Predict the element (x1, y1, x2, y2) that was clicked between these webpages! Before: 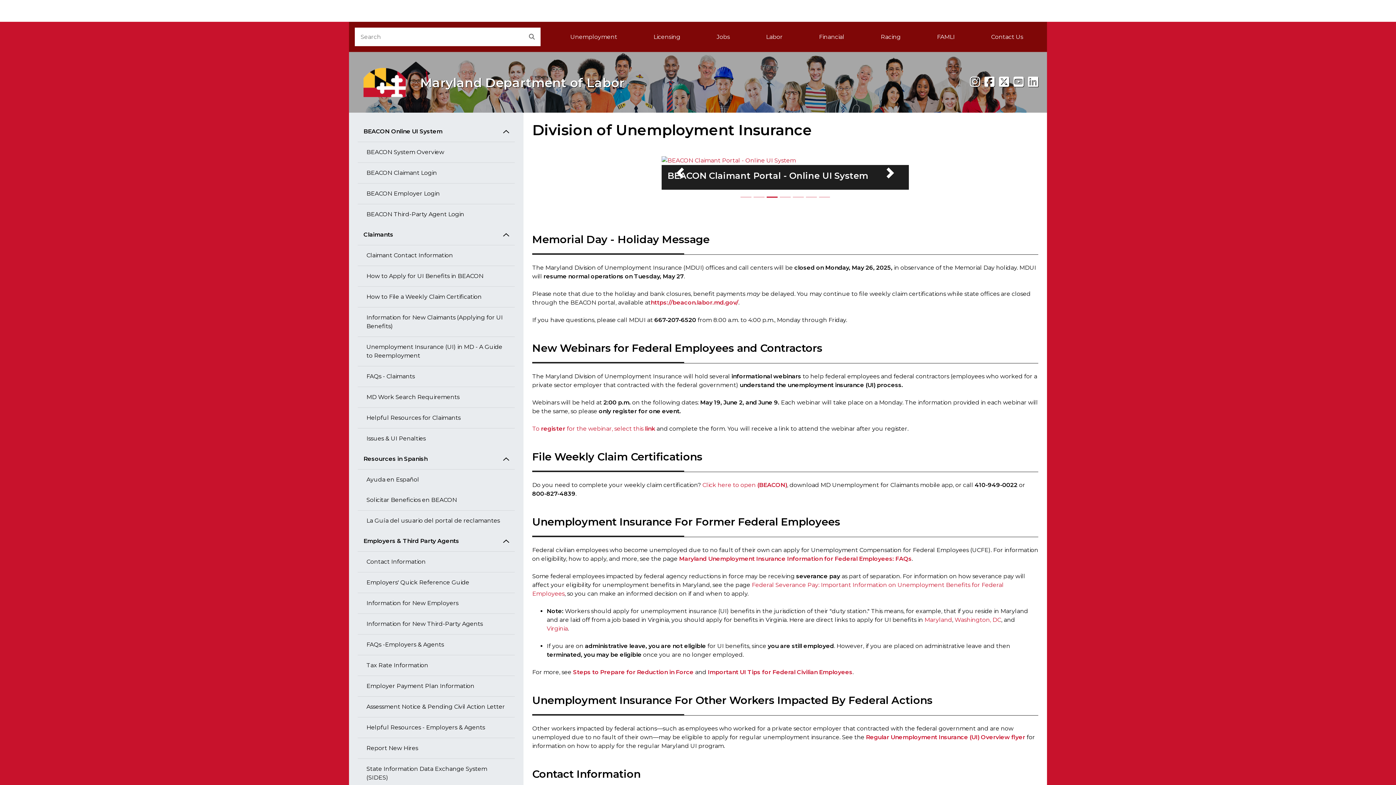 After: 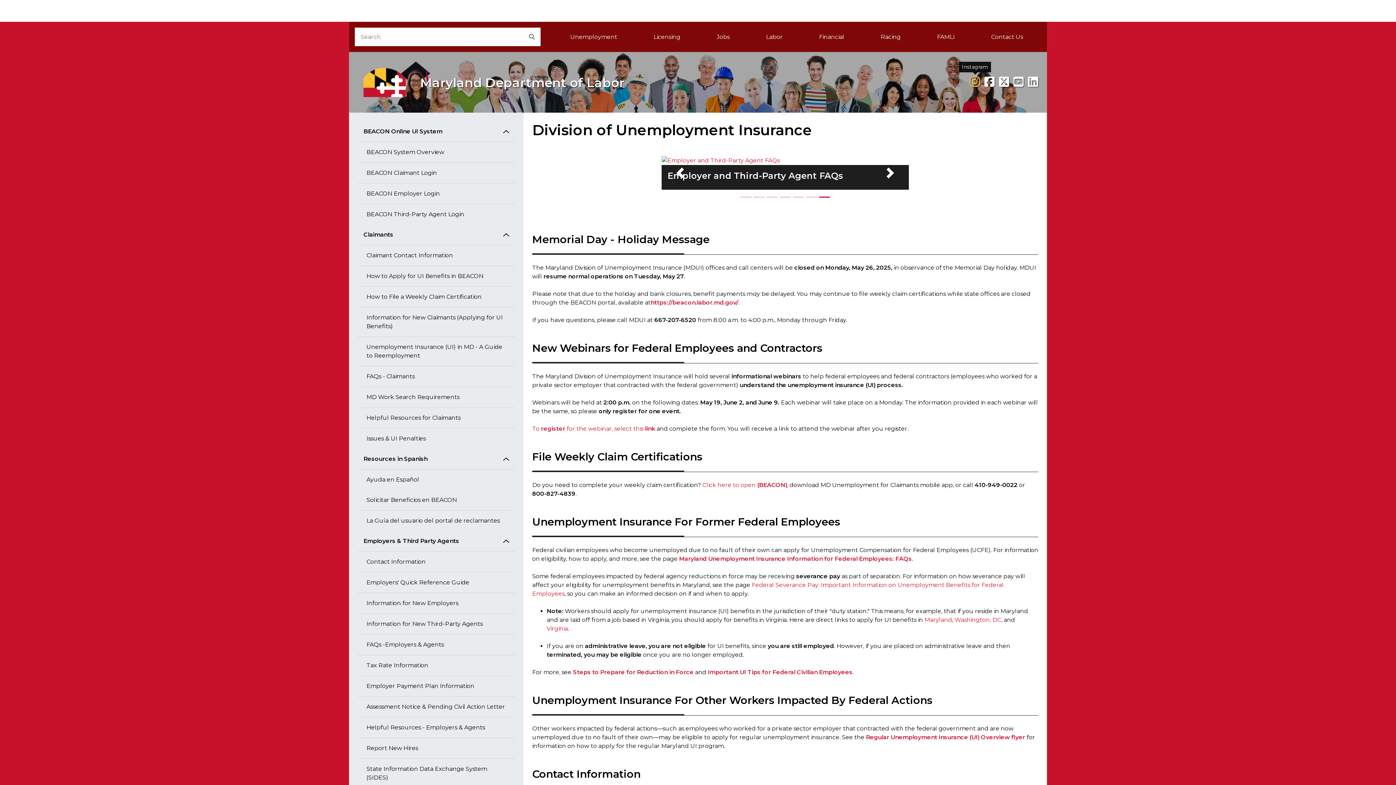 Action: label: Instagram bbox: (970, 74, 980, 89)